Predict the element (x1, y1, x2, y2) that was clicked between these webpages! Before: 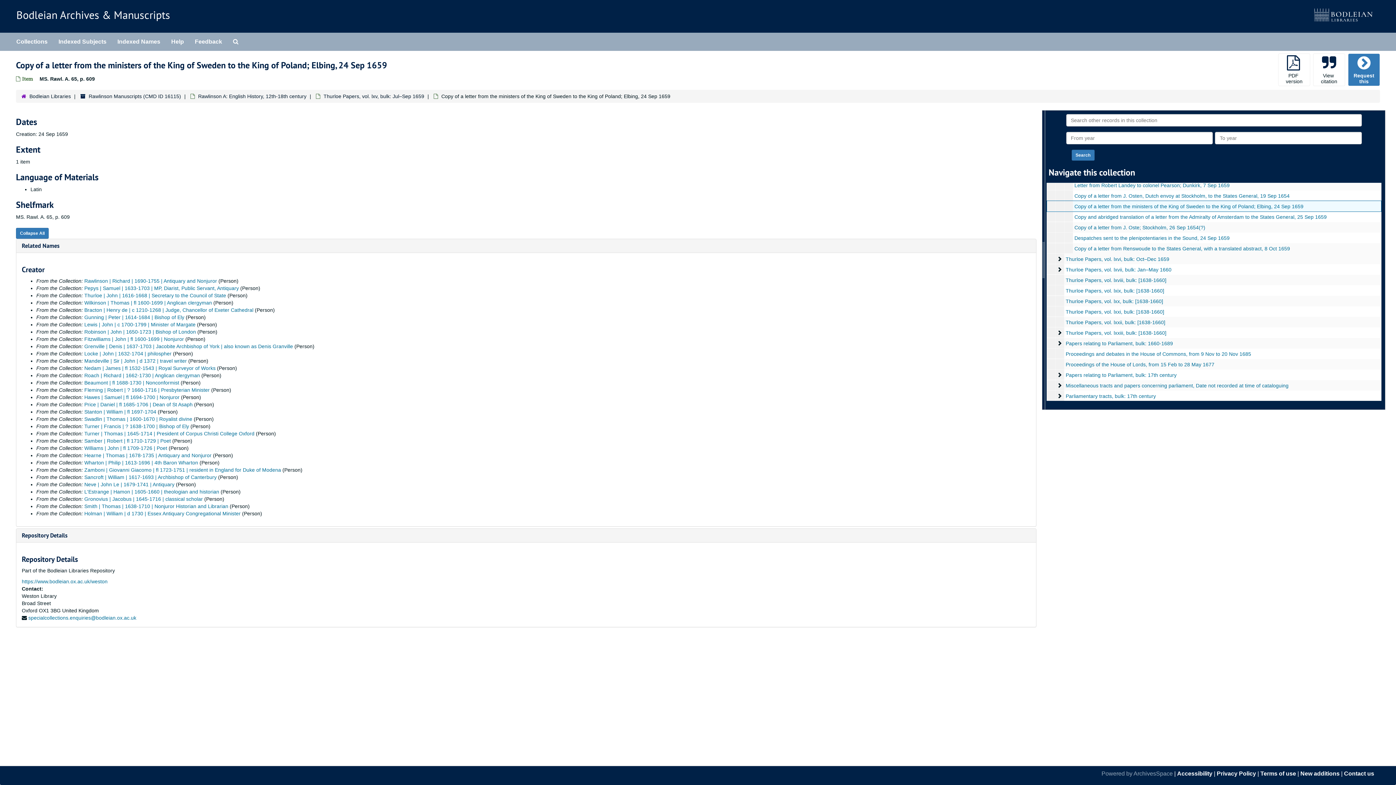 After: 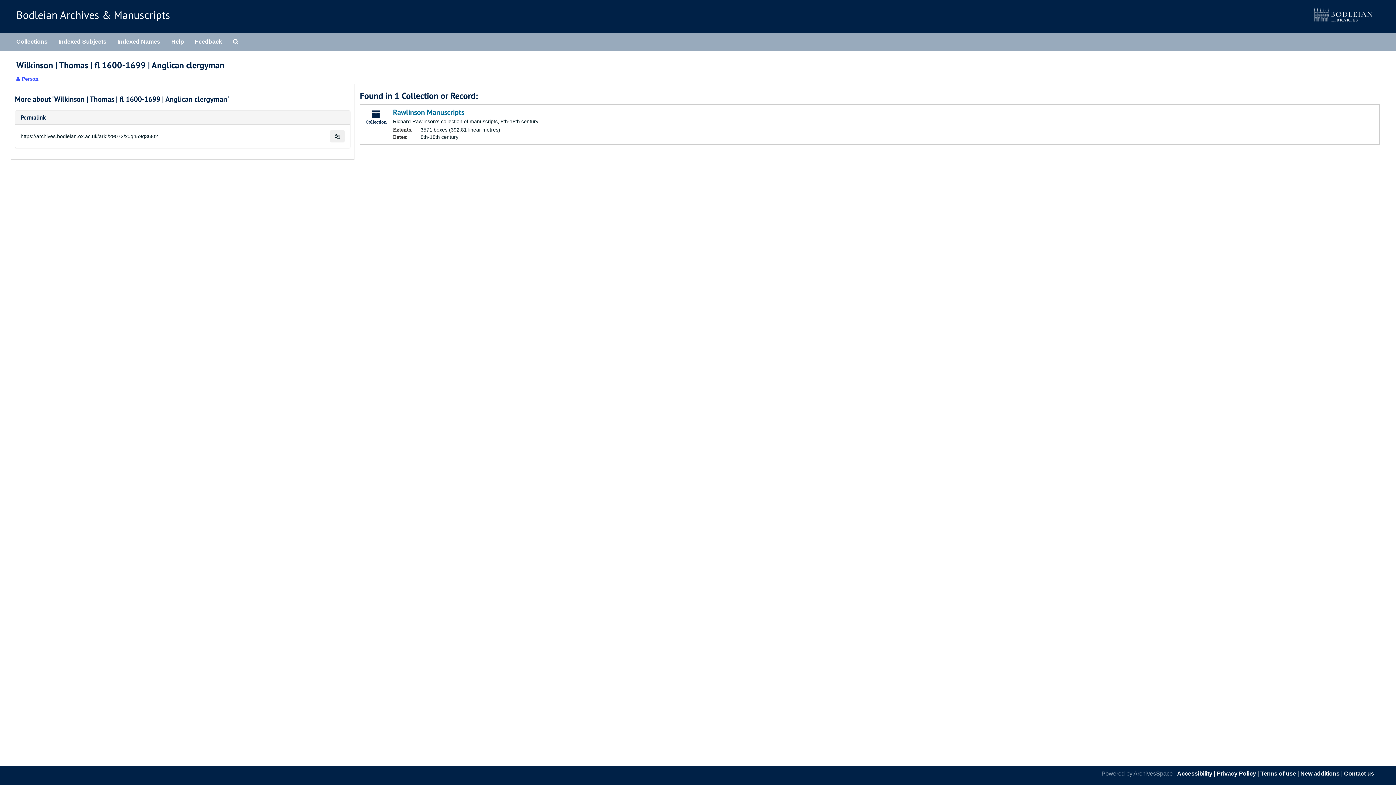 Action: bbox: (84, 300, 212, 305) label: Wilkinson | Thomas | fl 1600-1699 | Anglican clergyman